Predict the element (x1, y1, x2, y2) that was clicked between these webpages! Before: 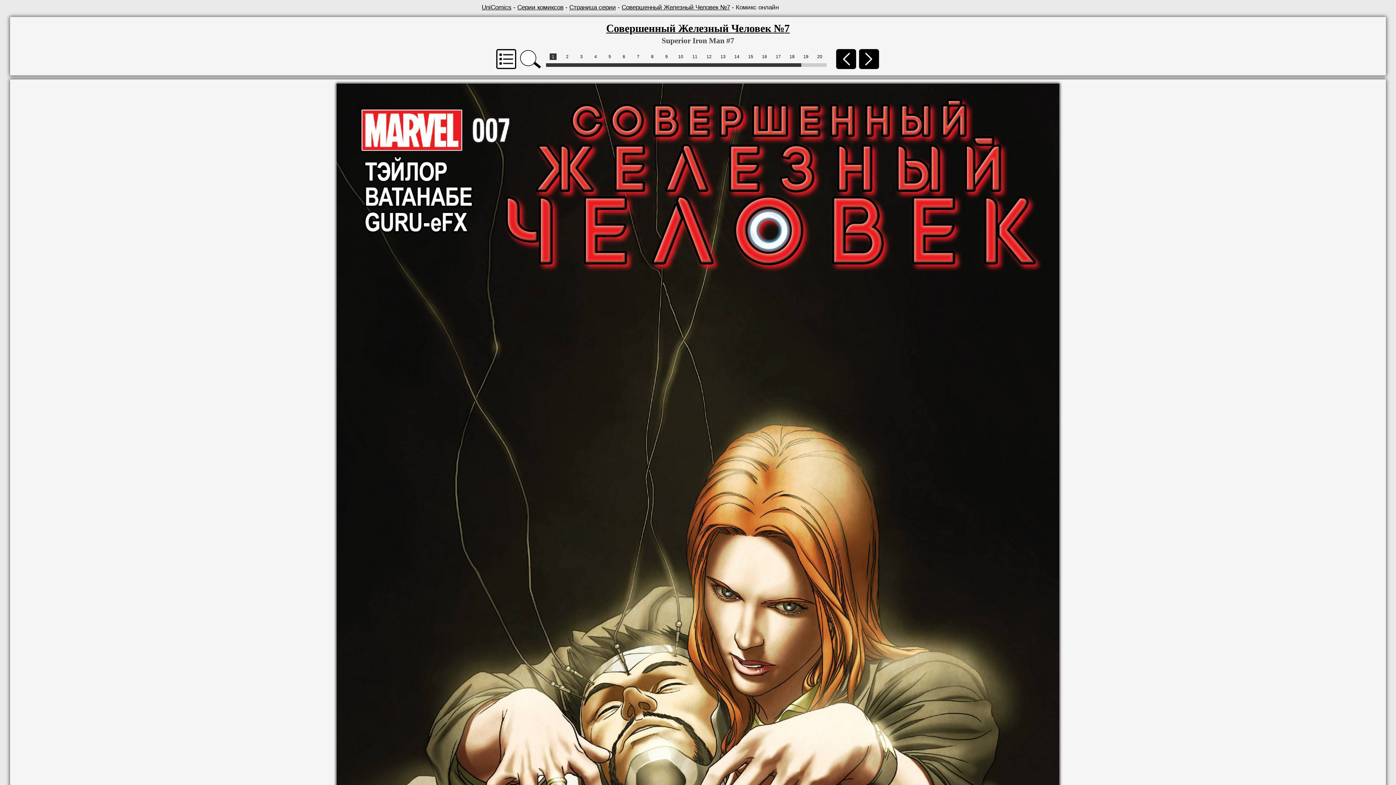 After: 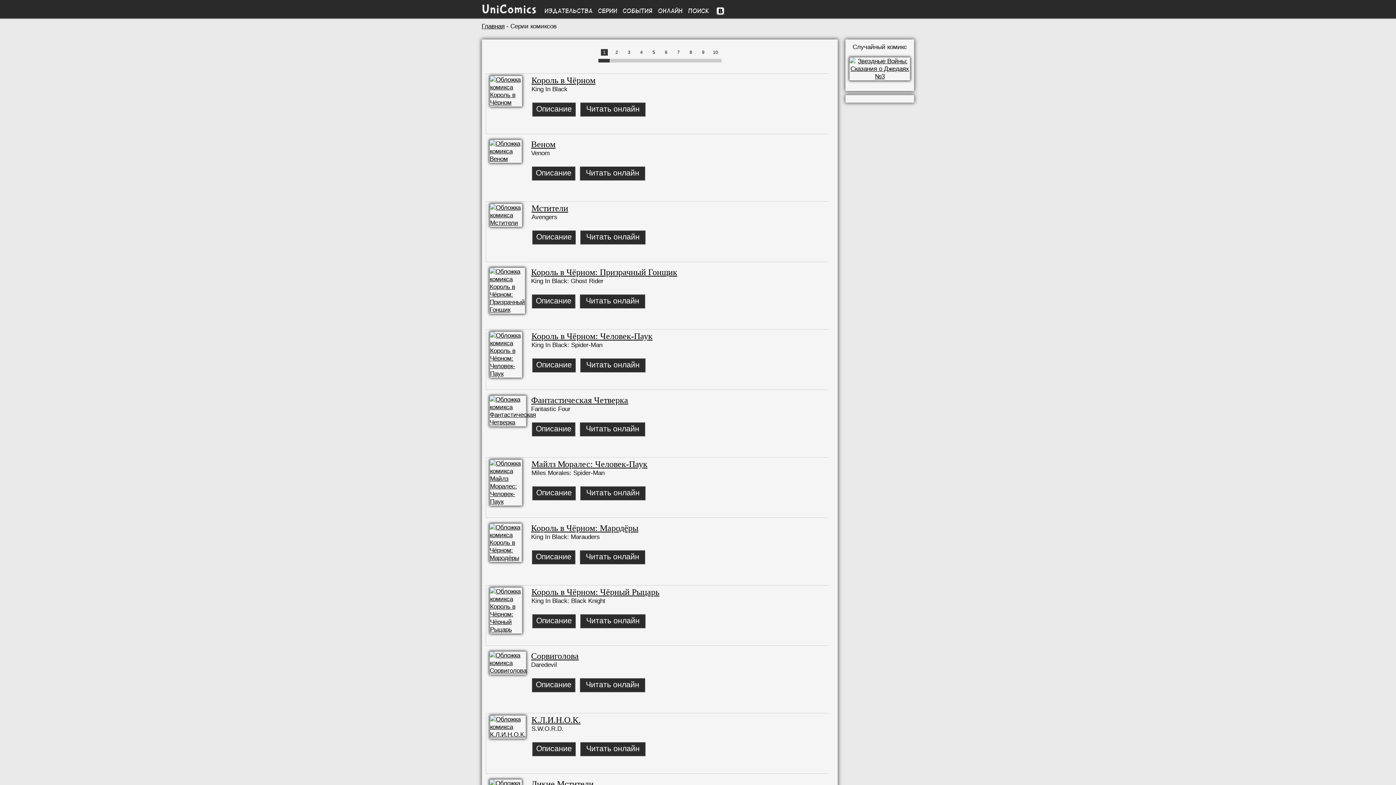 Action: bbox: (517, 3, 563, 10) label: Серии комиксов